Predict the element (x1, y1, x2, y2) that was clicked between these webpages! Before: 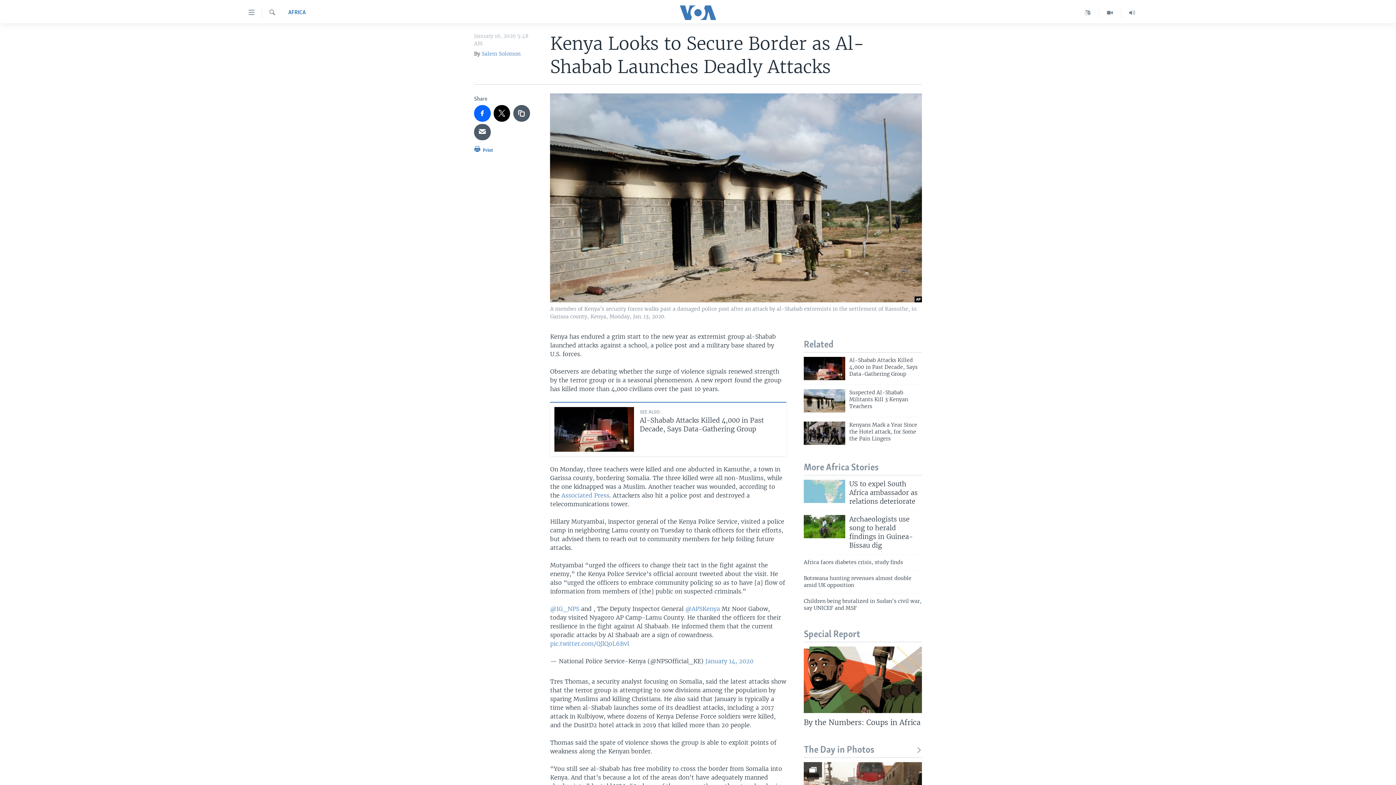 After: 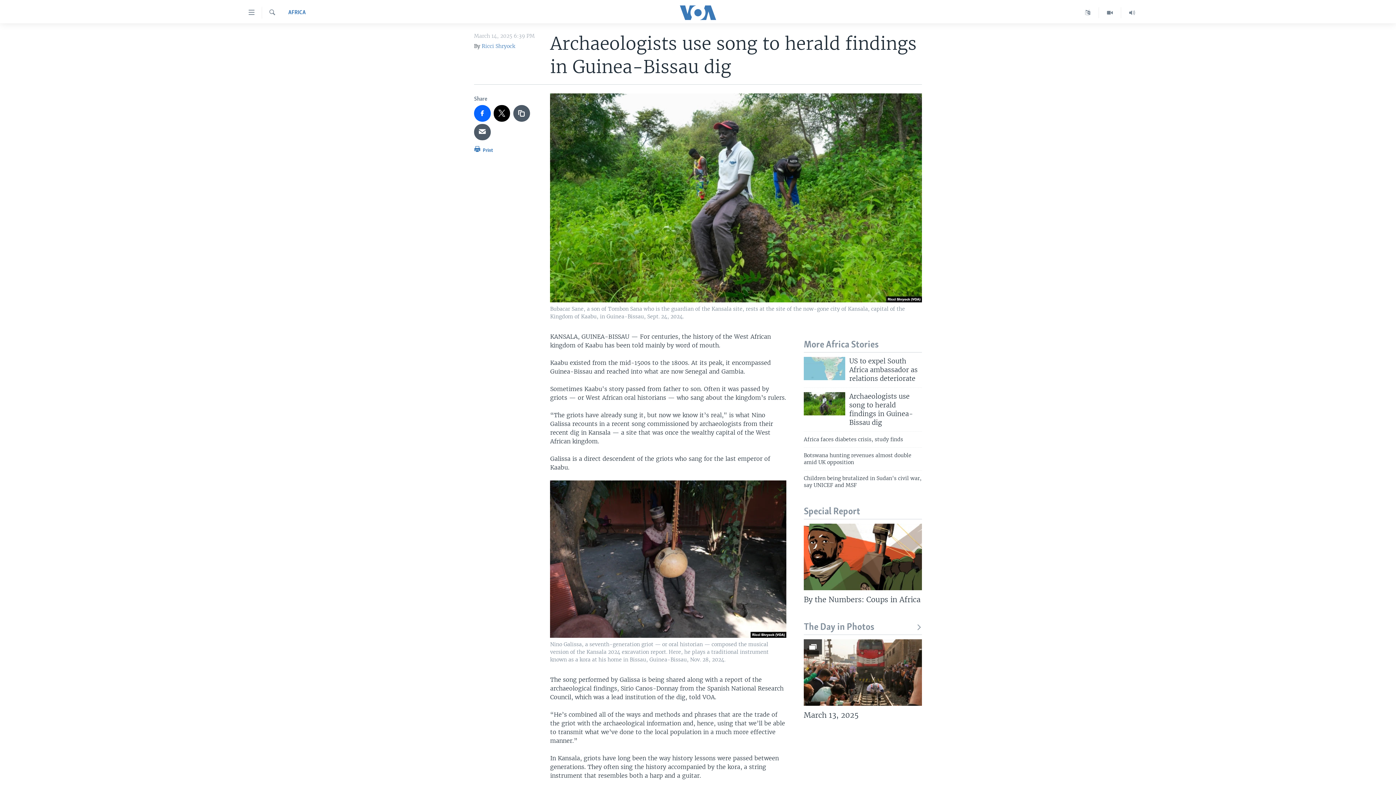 Action: bbox: (804, 515, 845, 538)